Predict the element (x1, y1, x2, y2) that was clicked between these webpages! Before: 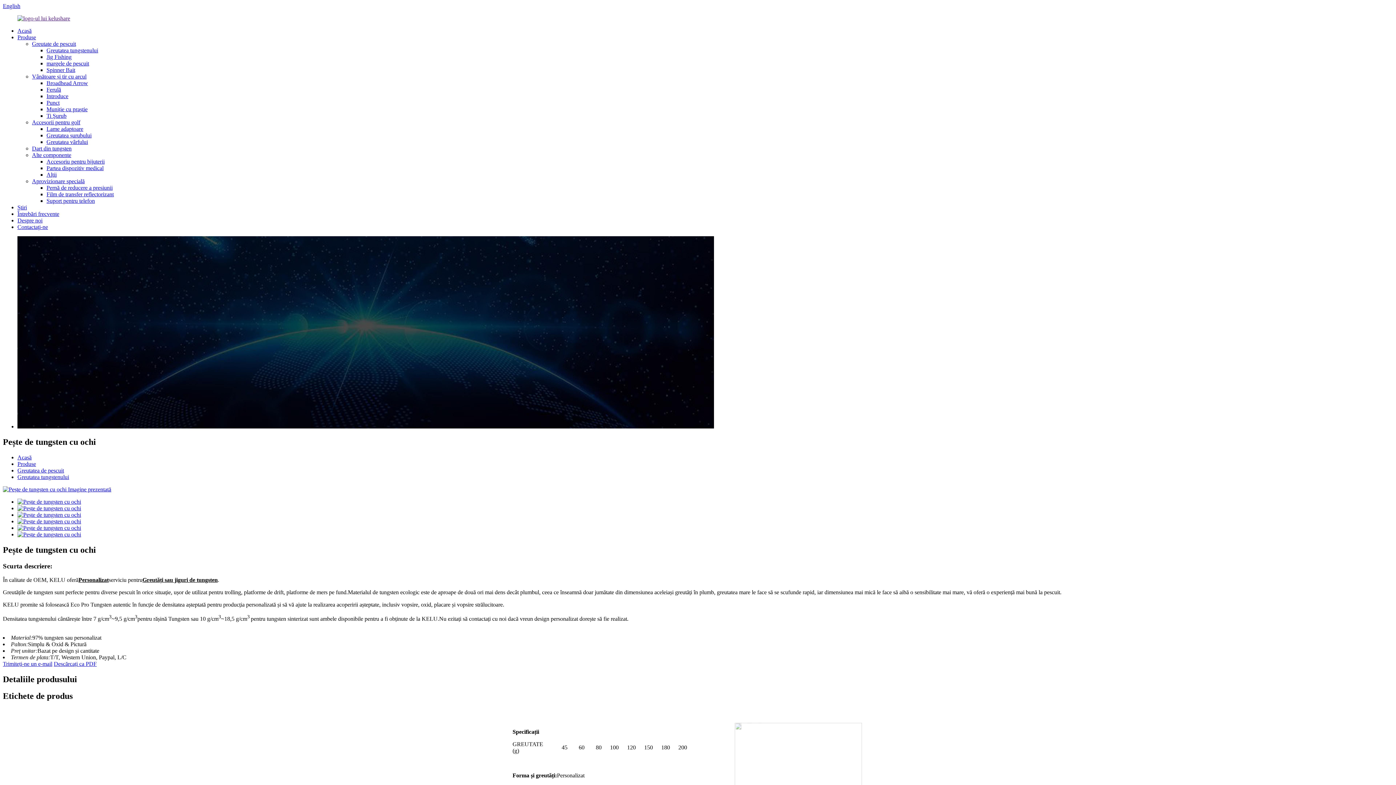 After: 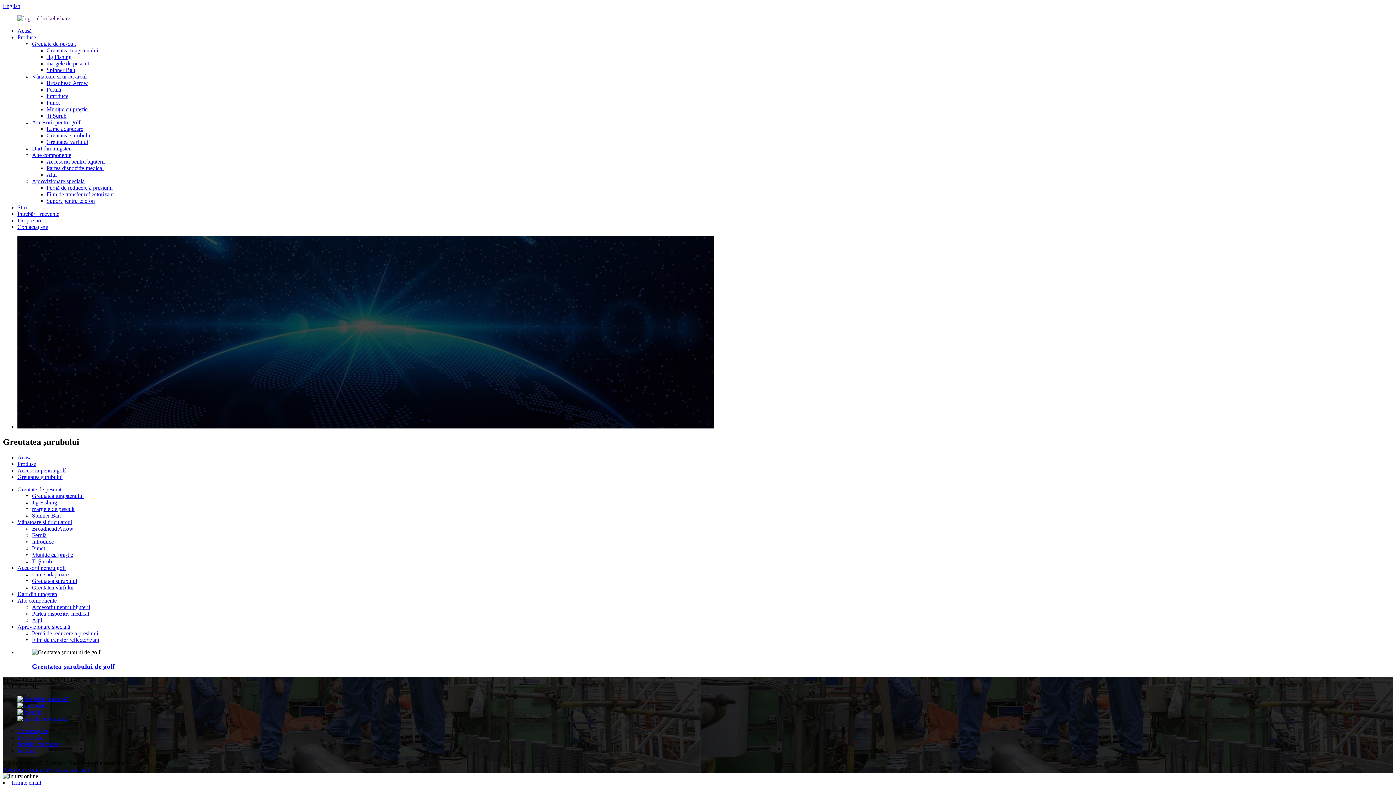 Action: bbox: (46, 132, 91, 138) label: Greutatea șurubului